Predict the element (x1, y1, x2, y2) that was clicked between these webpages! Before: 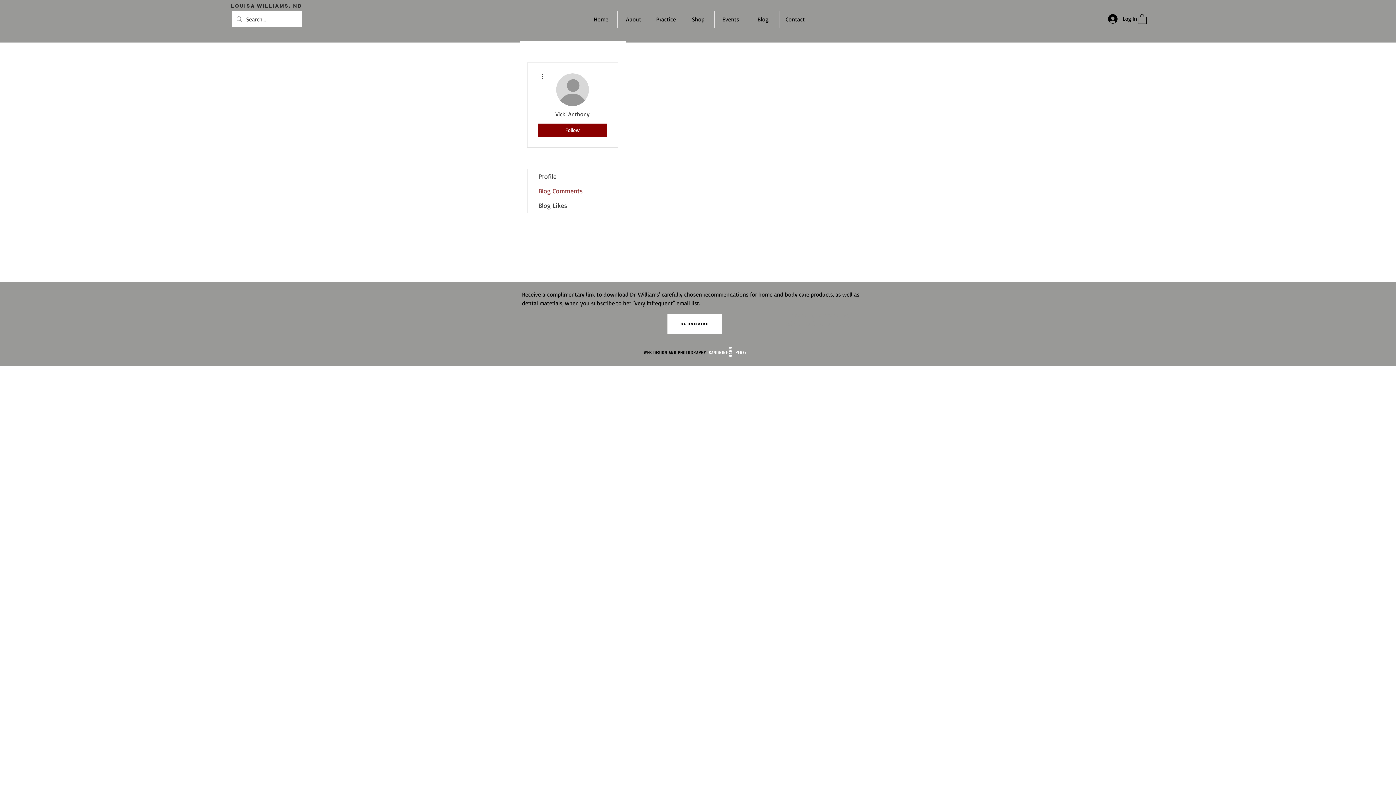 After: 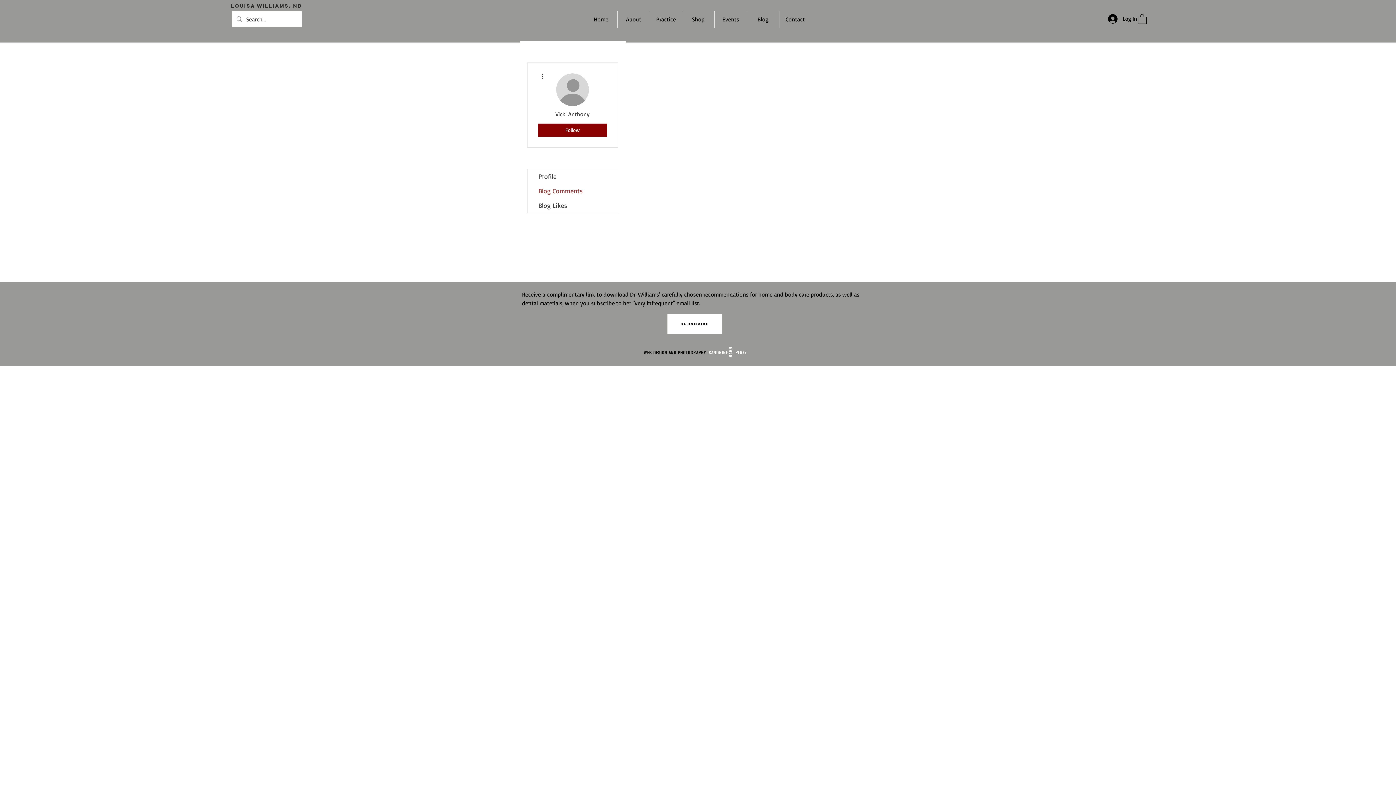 Action: bbox: (538, 71, 546, 80)